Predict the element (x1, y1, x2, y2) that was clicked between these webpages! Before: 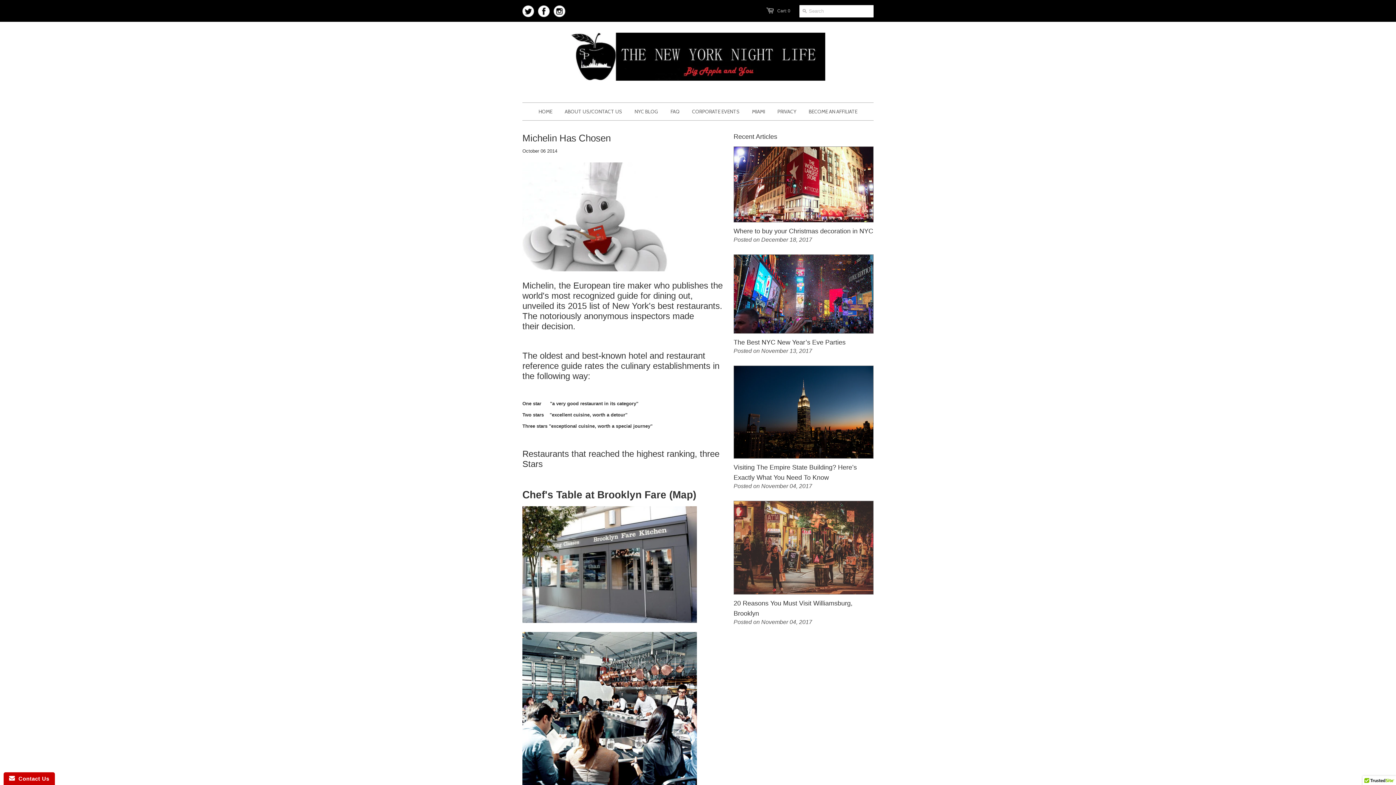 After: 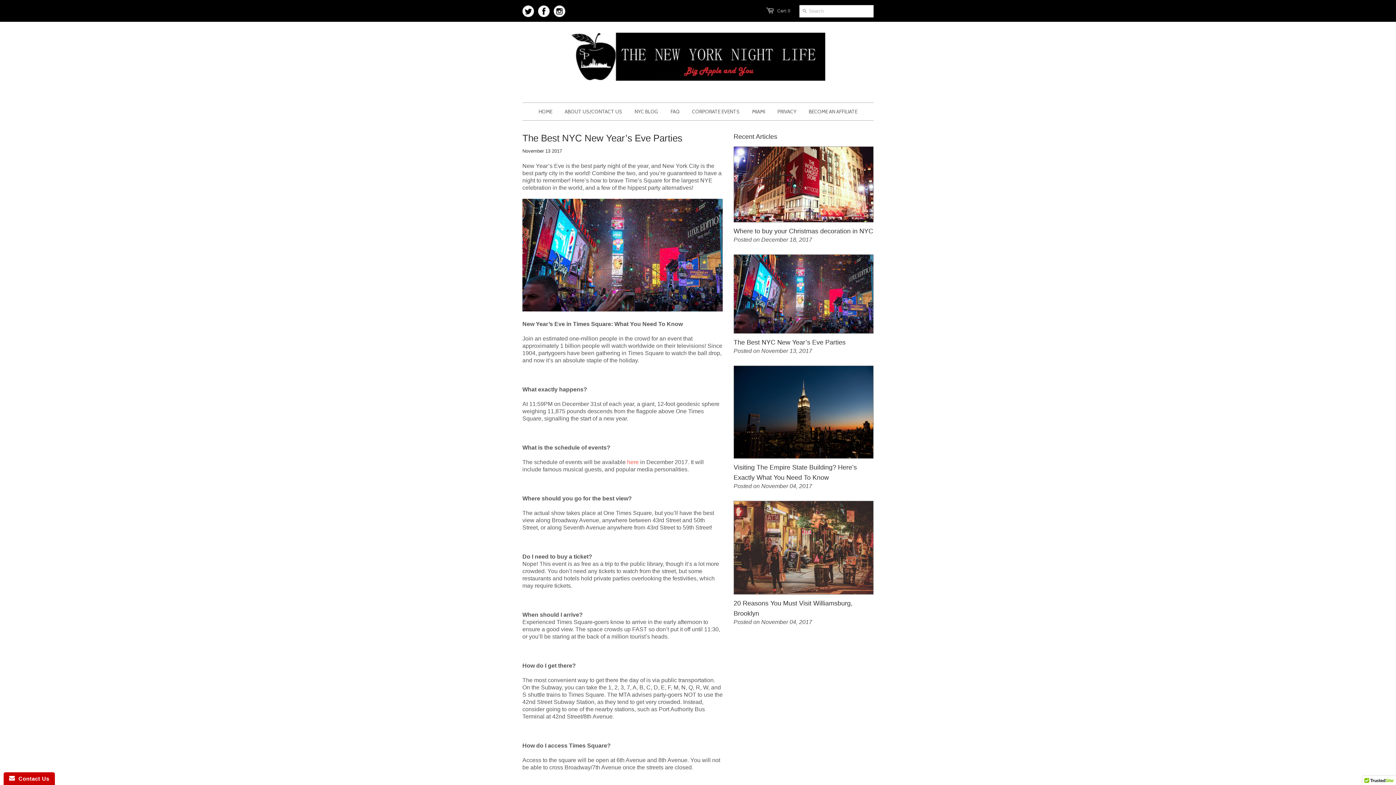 Action: label: The Best NYC New Year’s Eve Parties bbox: (733, 337, 873, 347)